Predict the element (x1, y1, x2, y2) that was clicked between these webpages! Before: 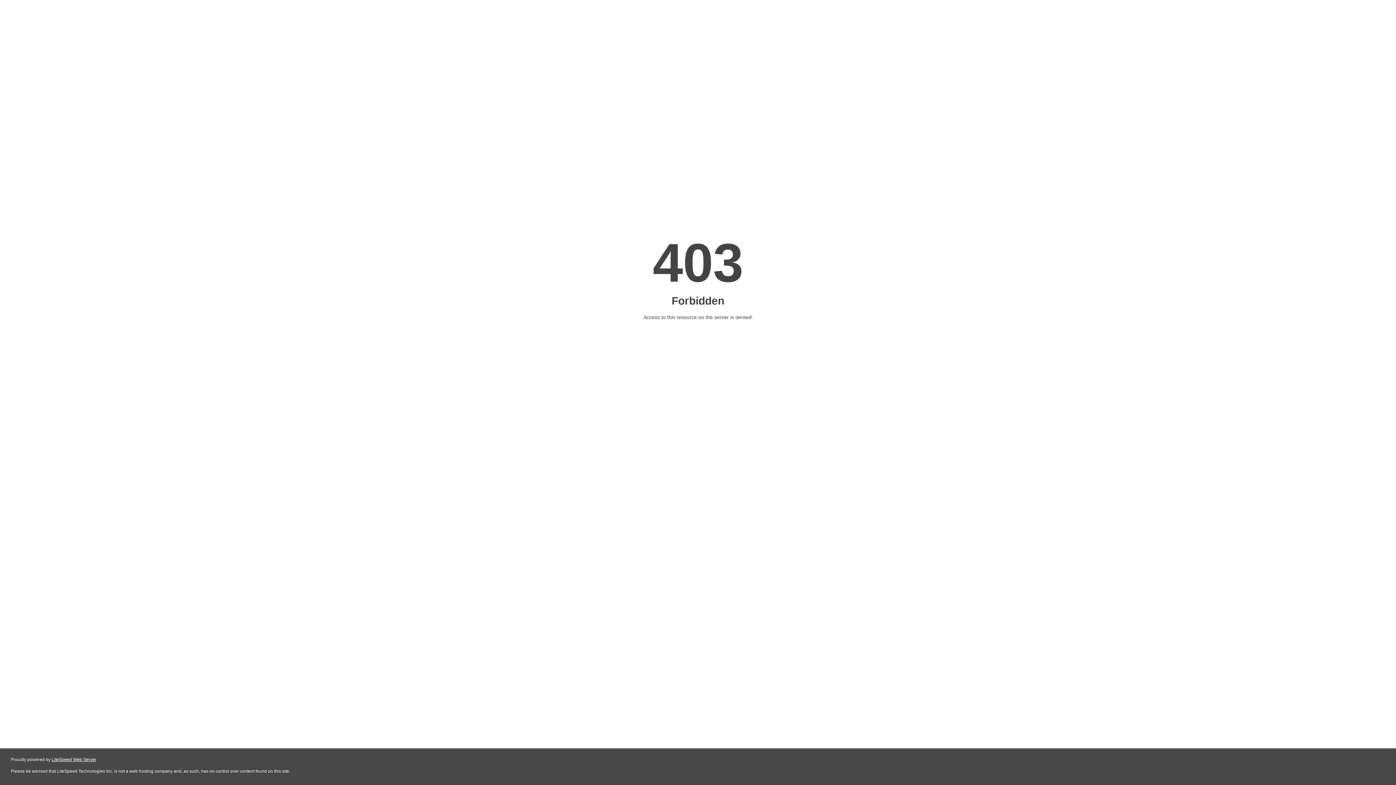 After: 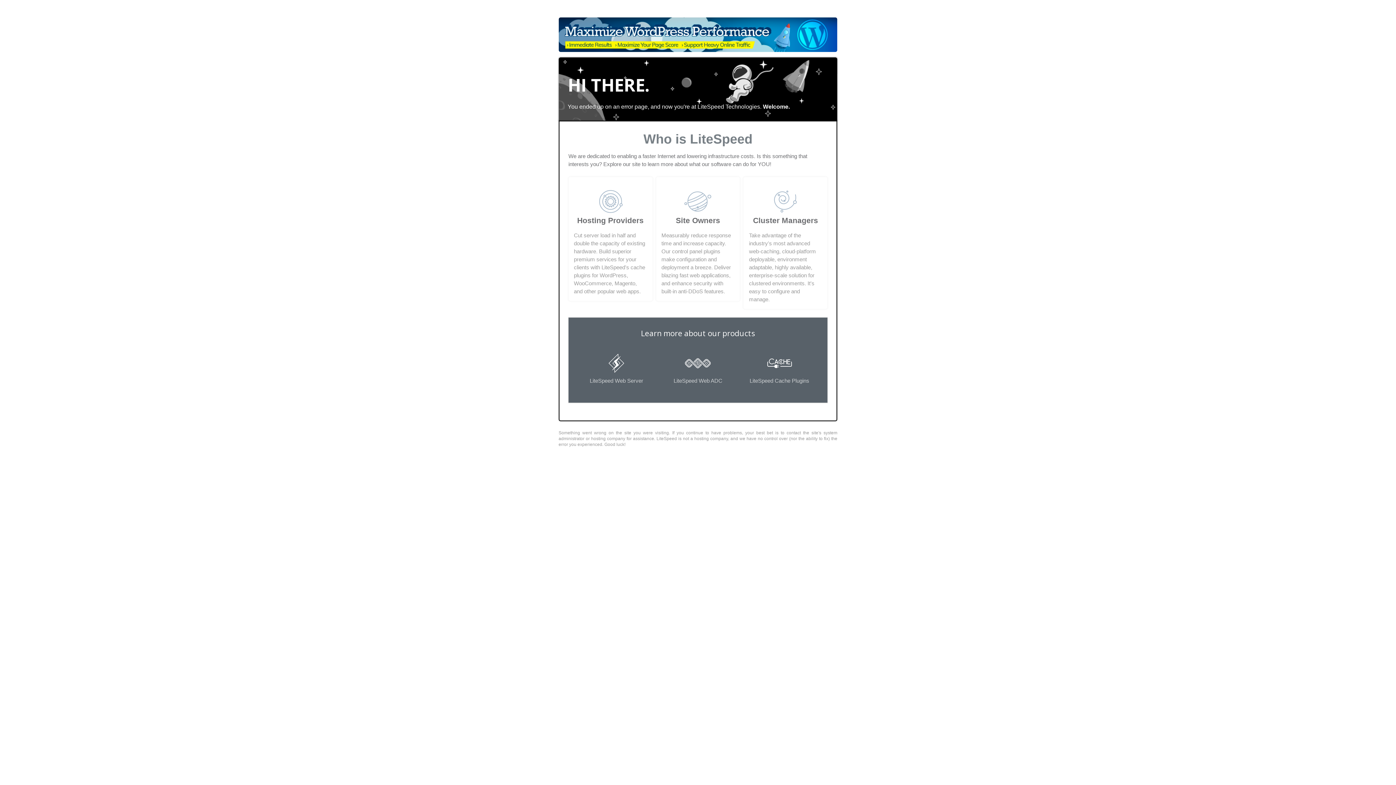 Action: label: LiteSpeed Web Server bbox: (51, 757, 96, 762)